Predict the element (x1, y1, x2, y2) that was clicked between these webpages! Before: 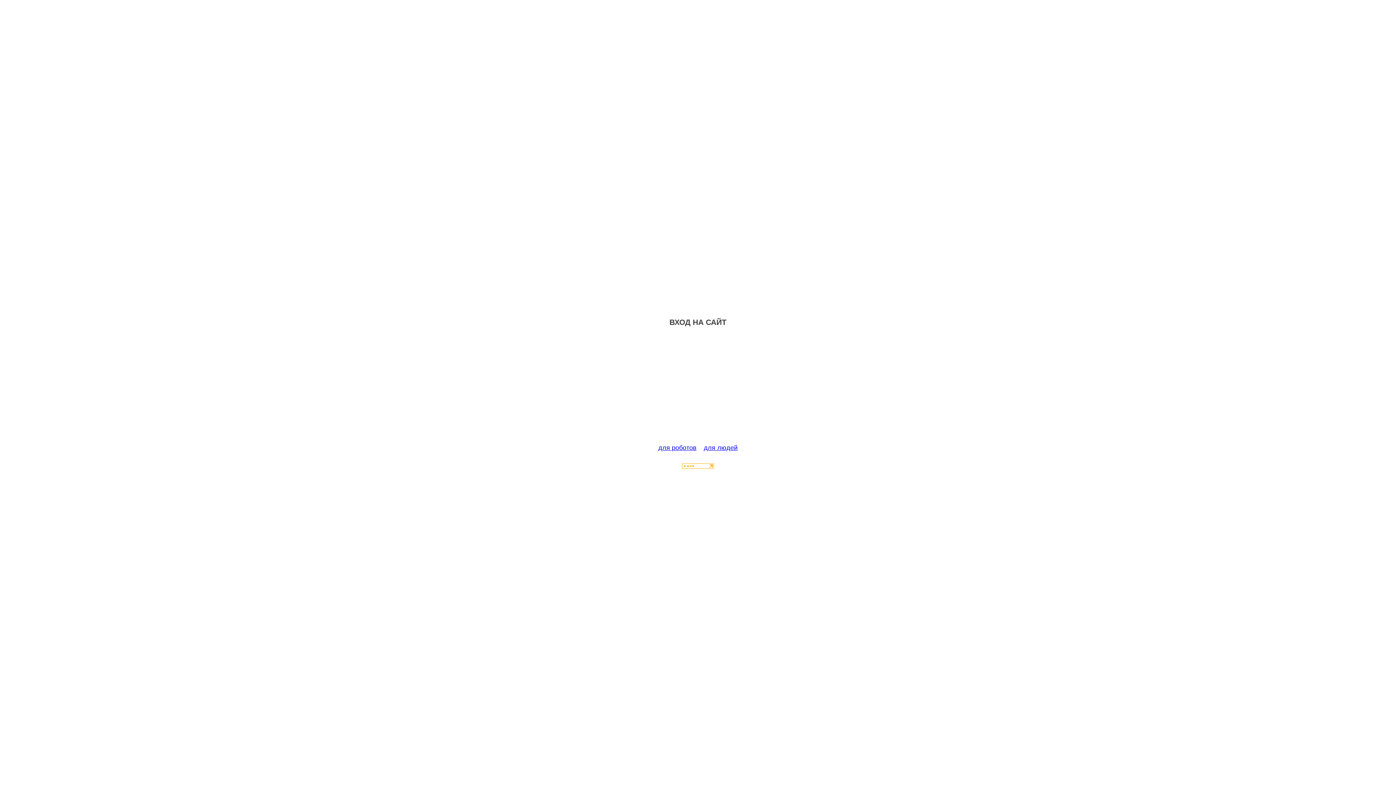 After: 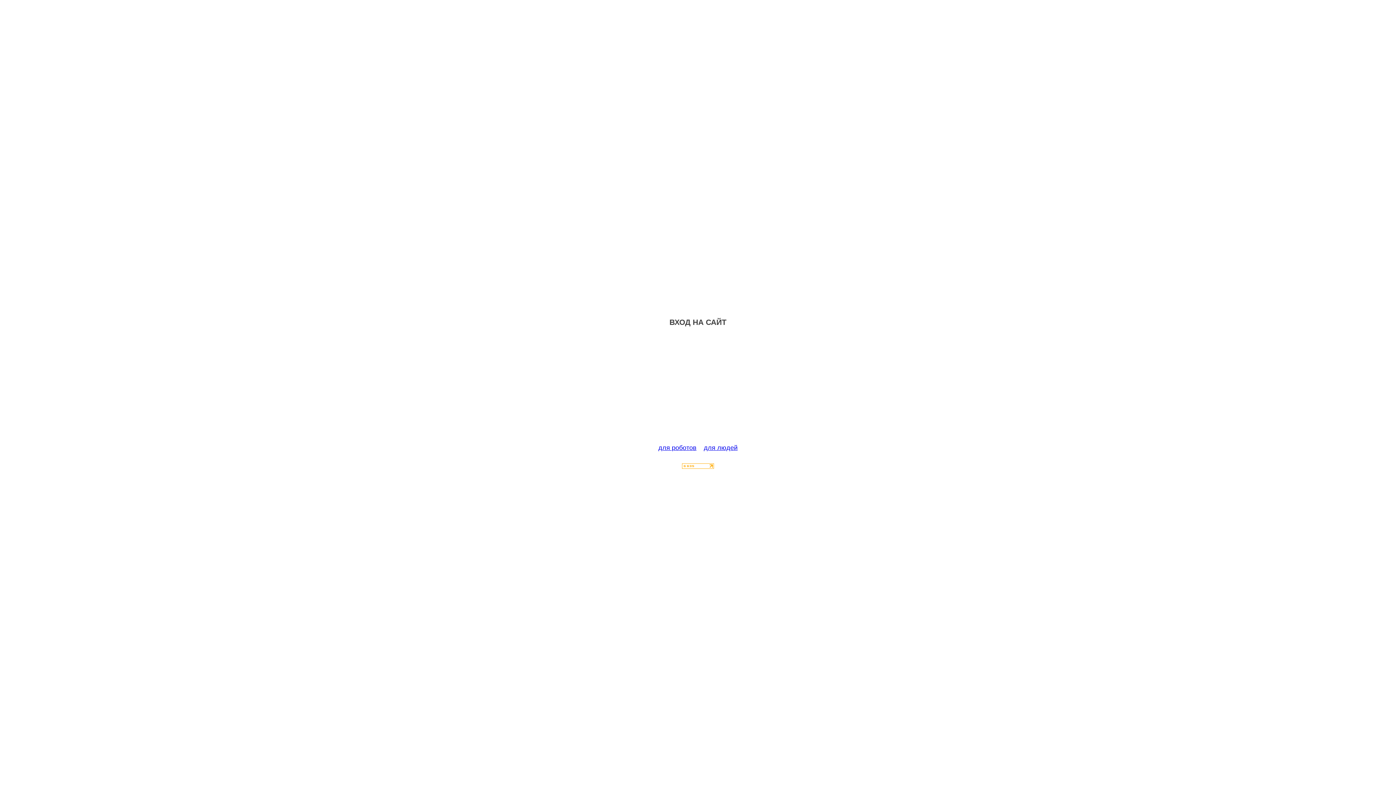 Action: bbox: (682, 463, 714, 470)